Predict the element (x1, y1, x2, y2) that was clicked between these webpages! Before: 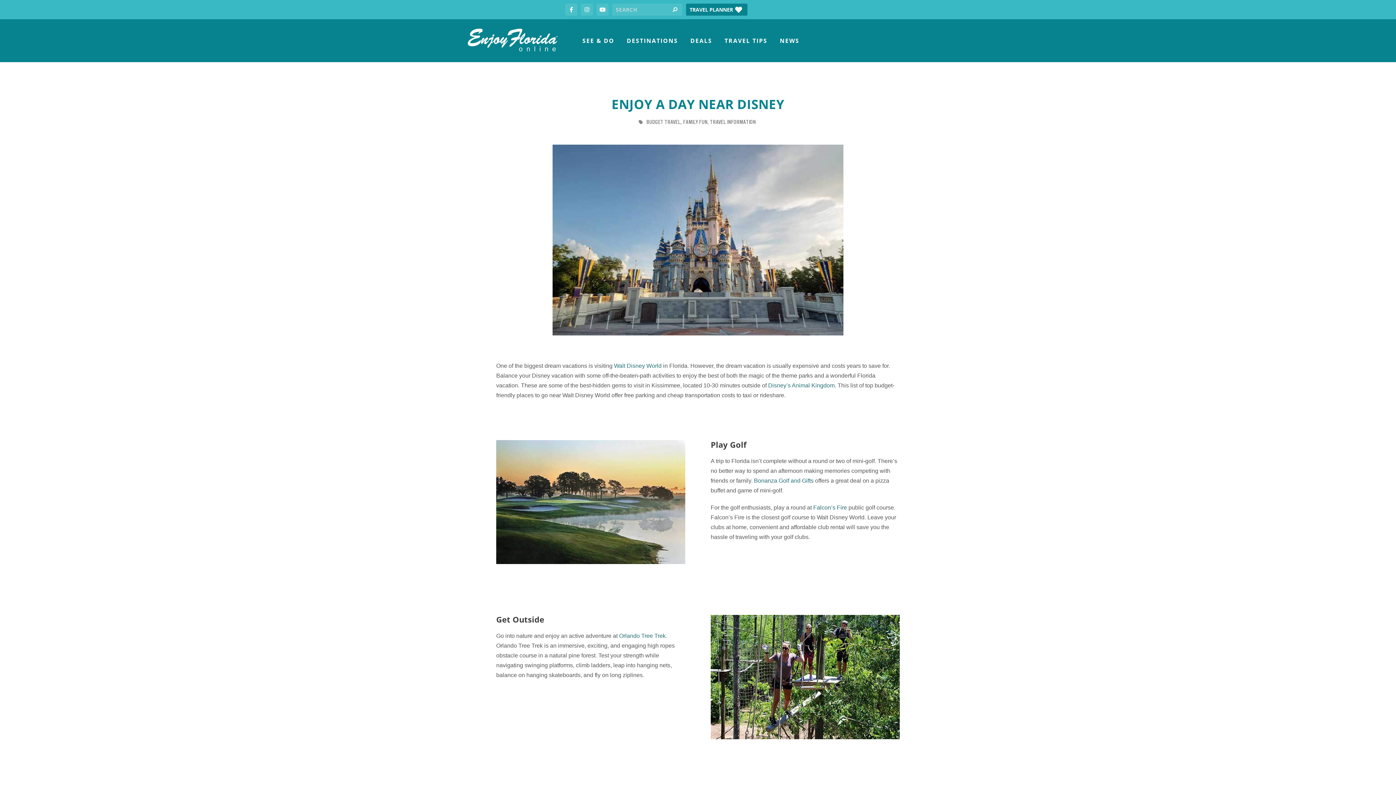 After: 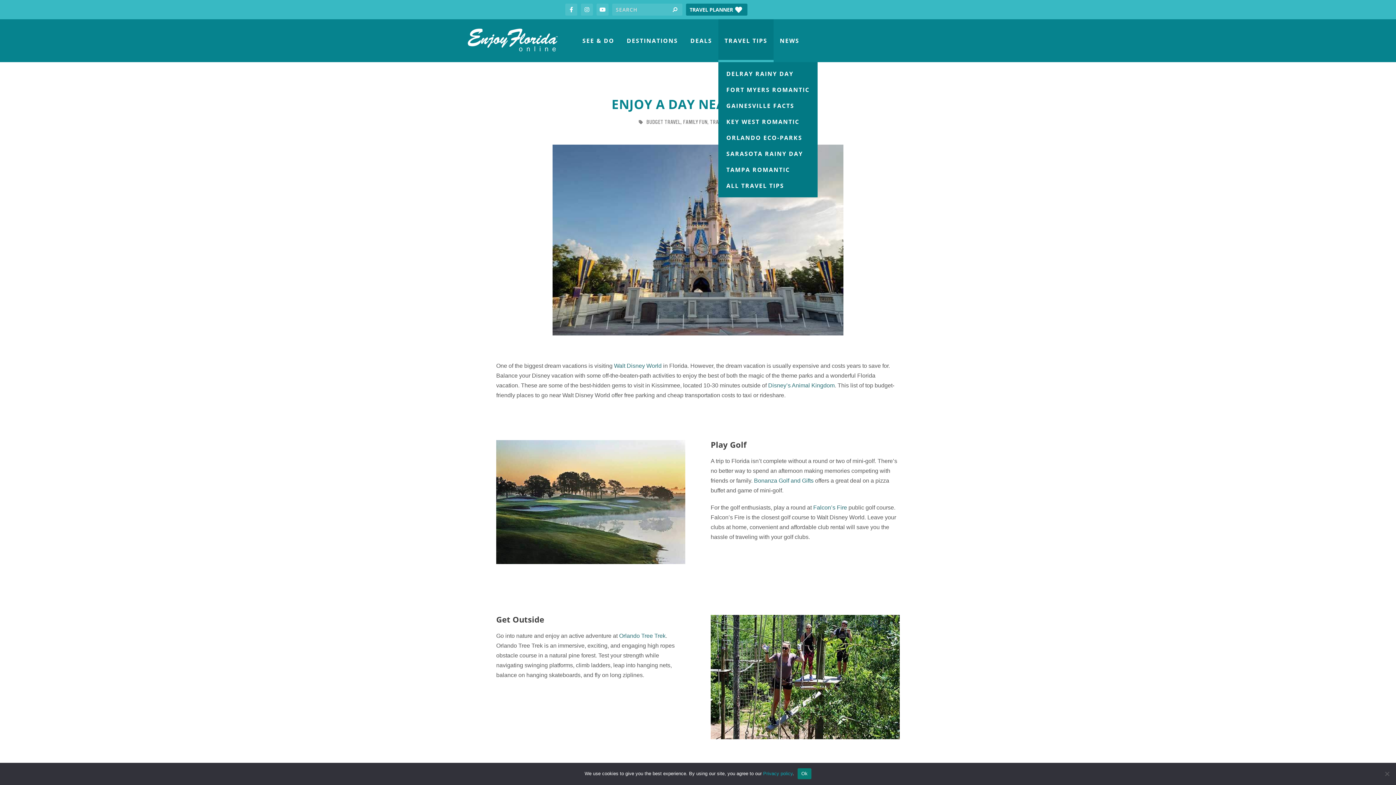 Action: label: TRAVEL TIPS bbox: (718, 19, 773, 62)